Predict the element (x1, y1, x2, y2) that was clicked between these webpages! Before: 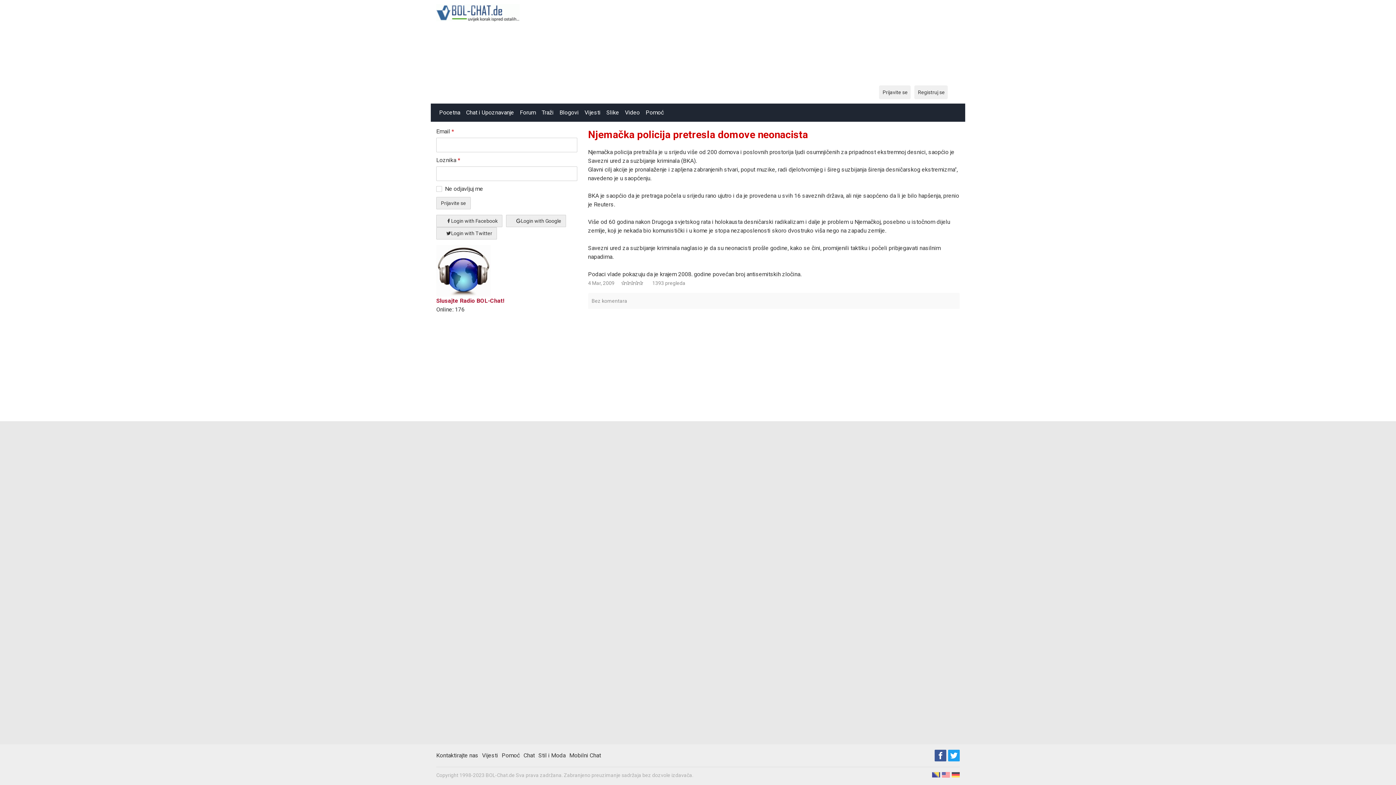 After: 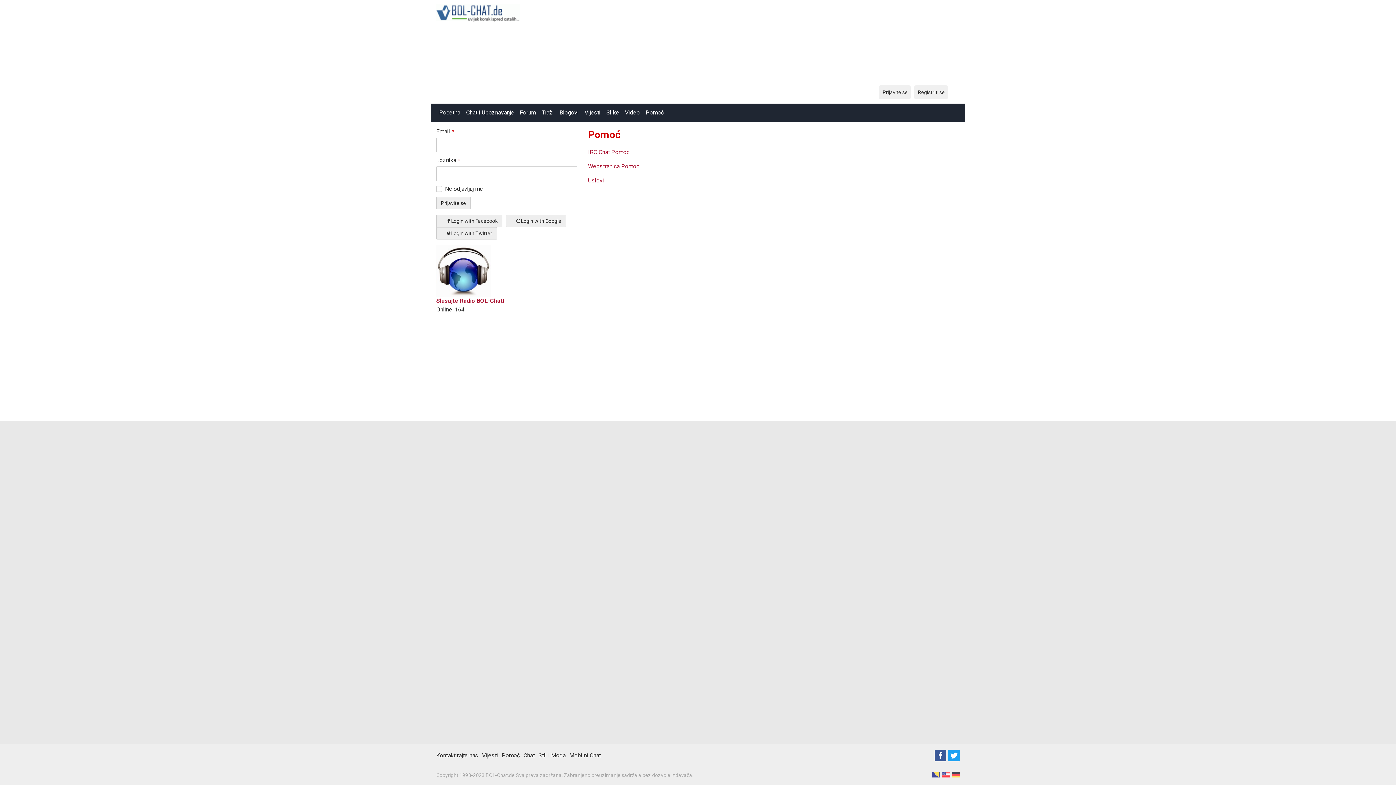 Action: bbox: (501, 752, 520, 759) label: Pomoć